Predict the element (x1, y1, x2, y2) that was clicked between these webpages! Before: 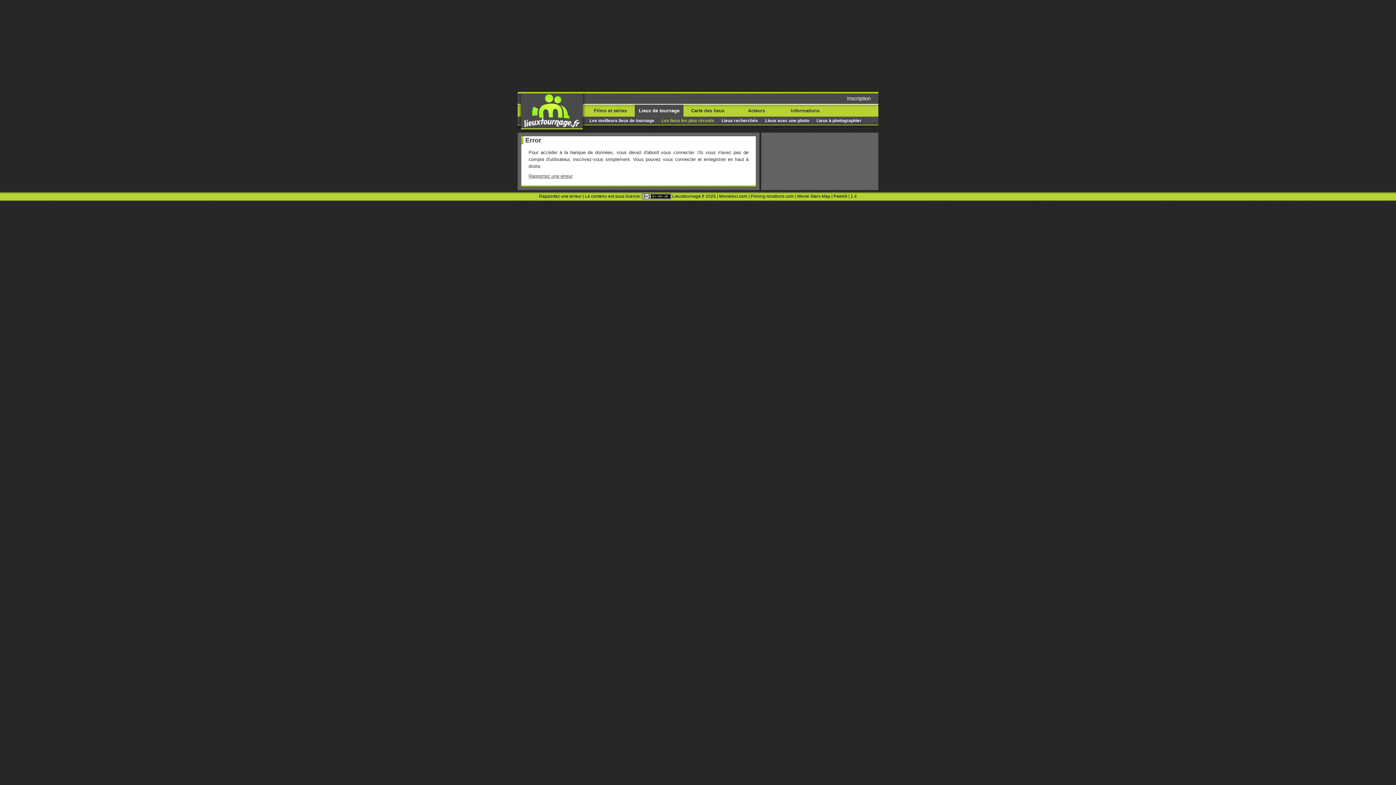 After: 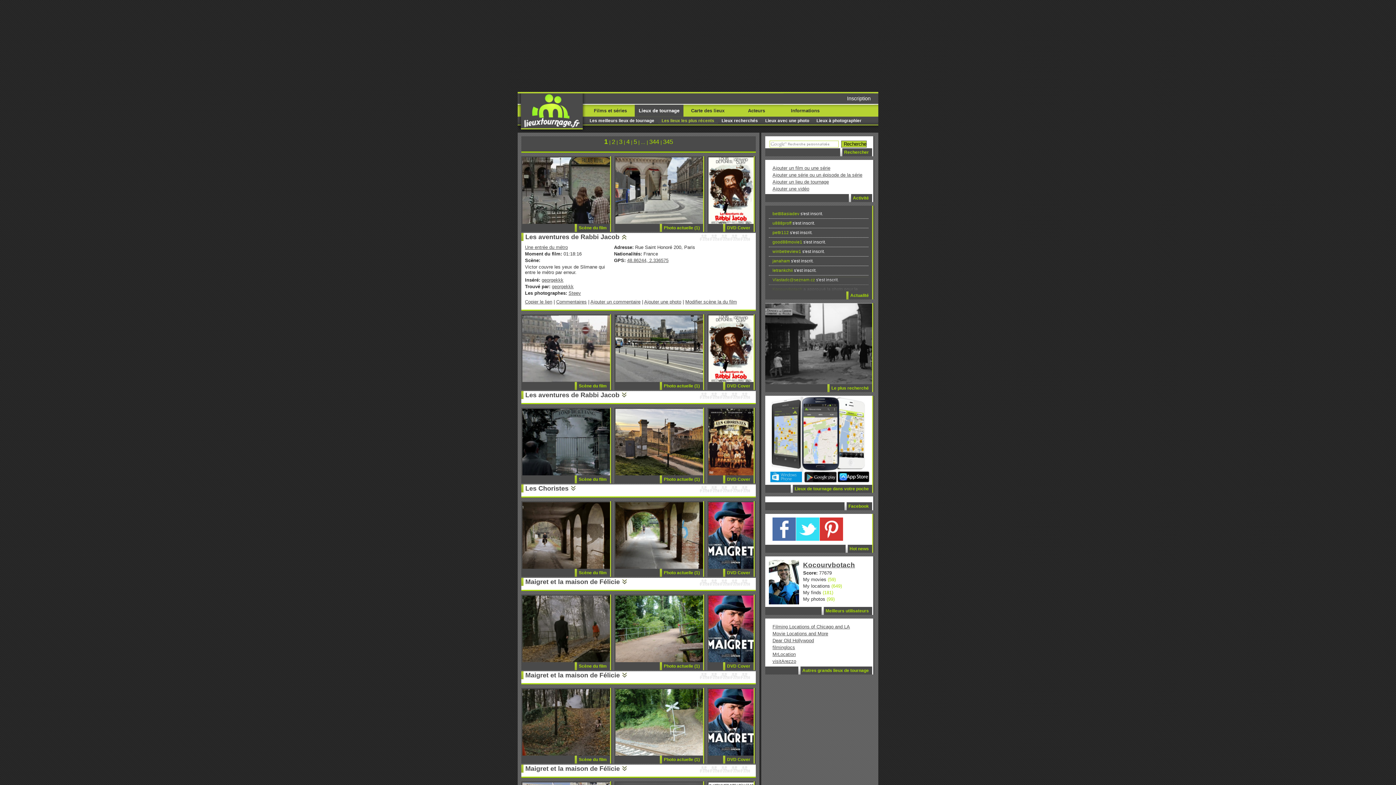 Action: bbox: (658, 118, 718, 122) label: Les lieux les plus récents